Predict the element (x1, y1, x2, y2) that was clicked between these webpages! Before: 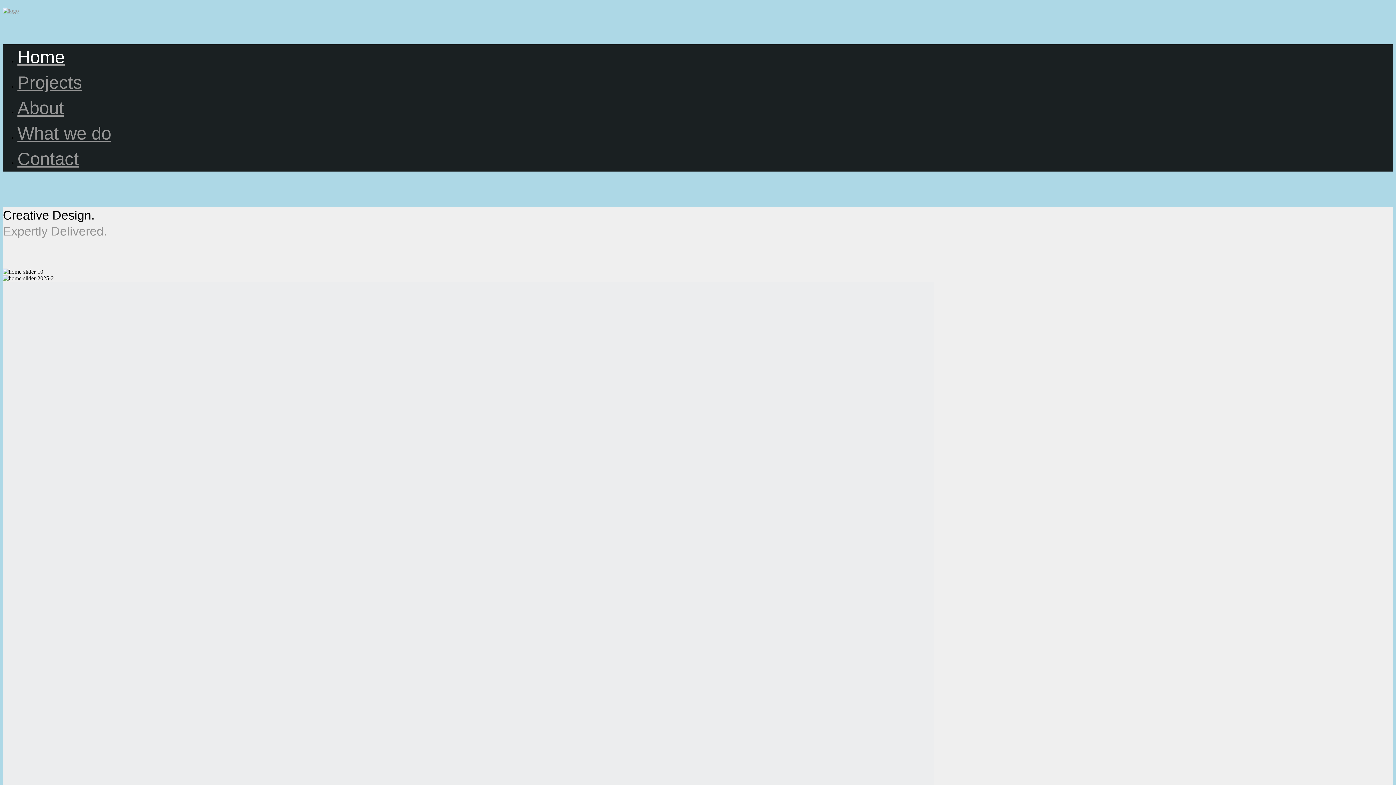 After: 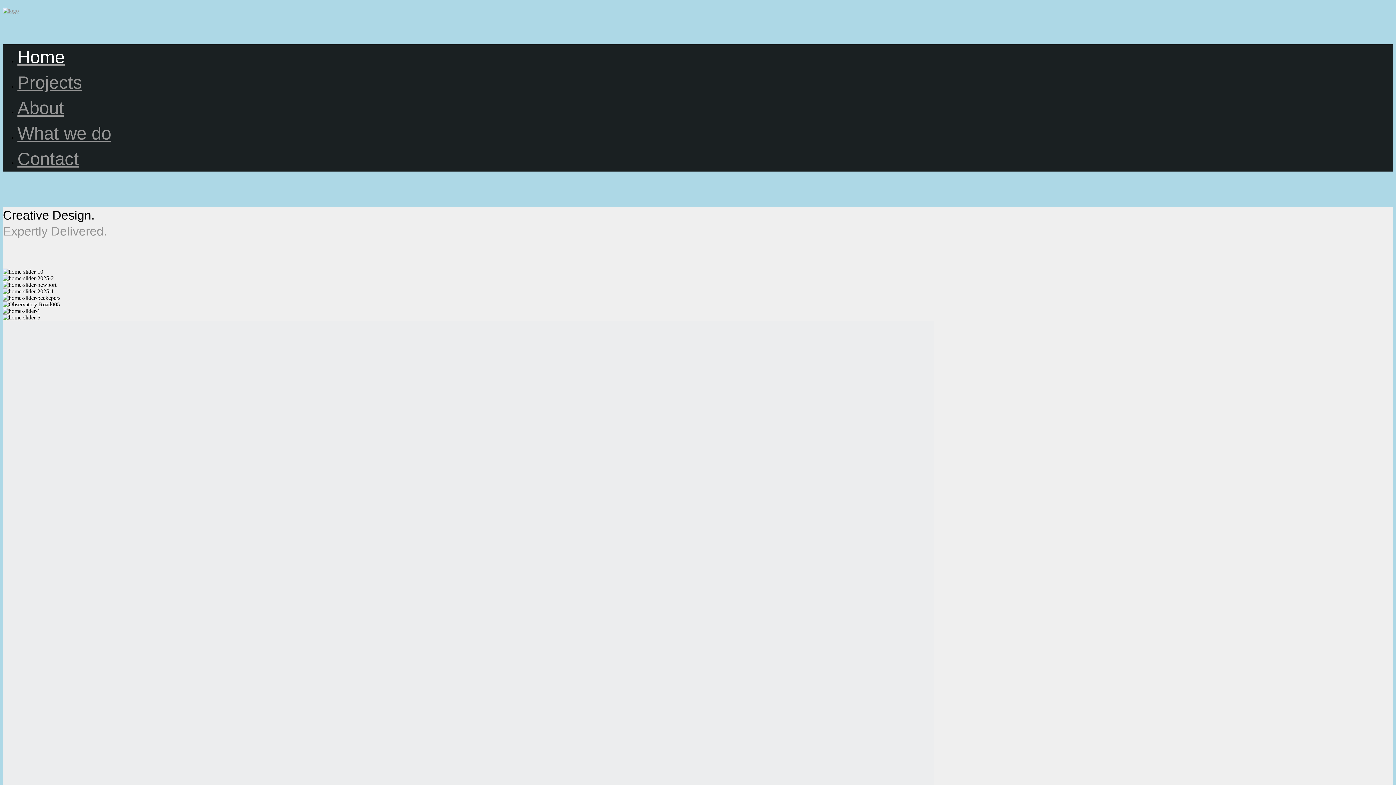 Action: bbox: (2, 2, 12, 7)